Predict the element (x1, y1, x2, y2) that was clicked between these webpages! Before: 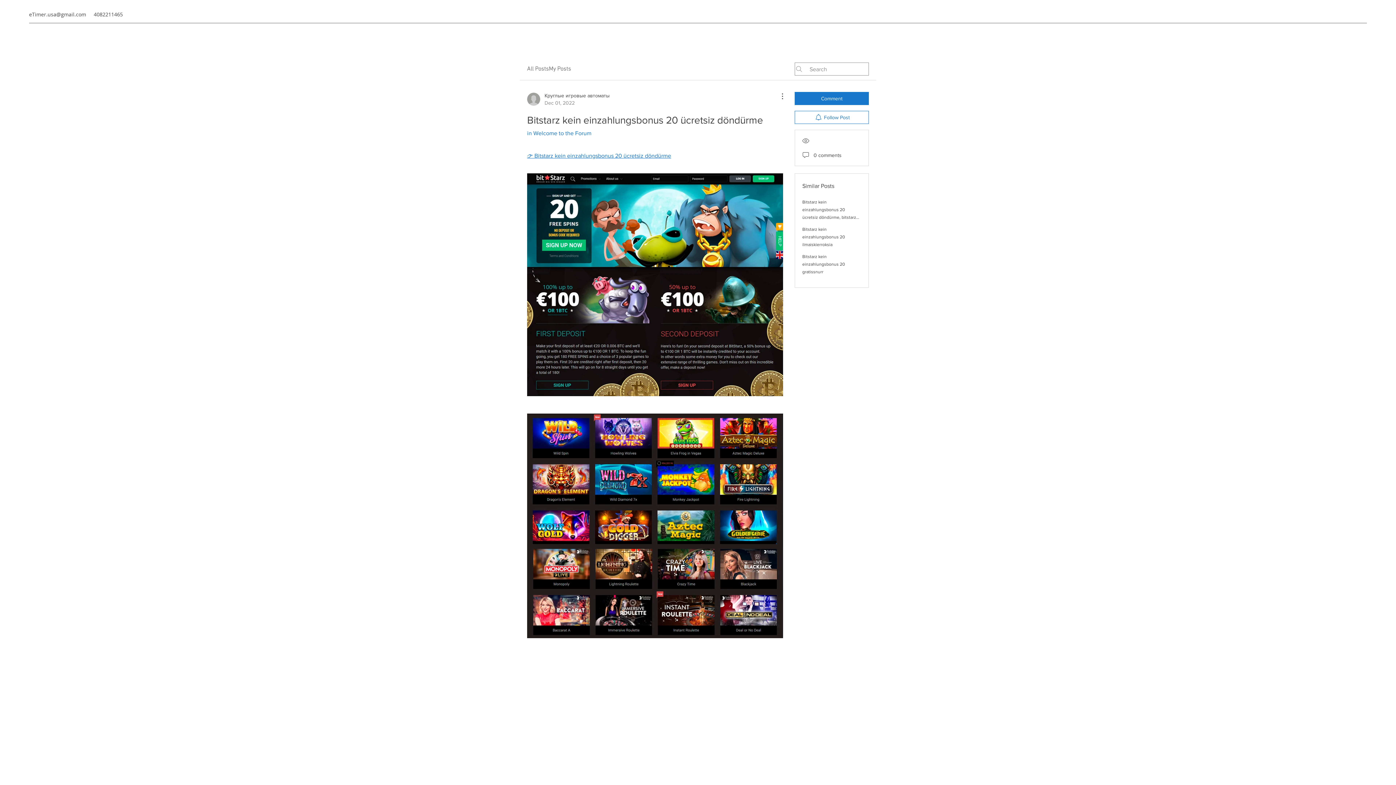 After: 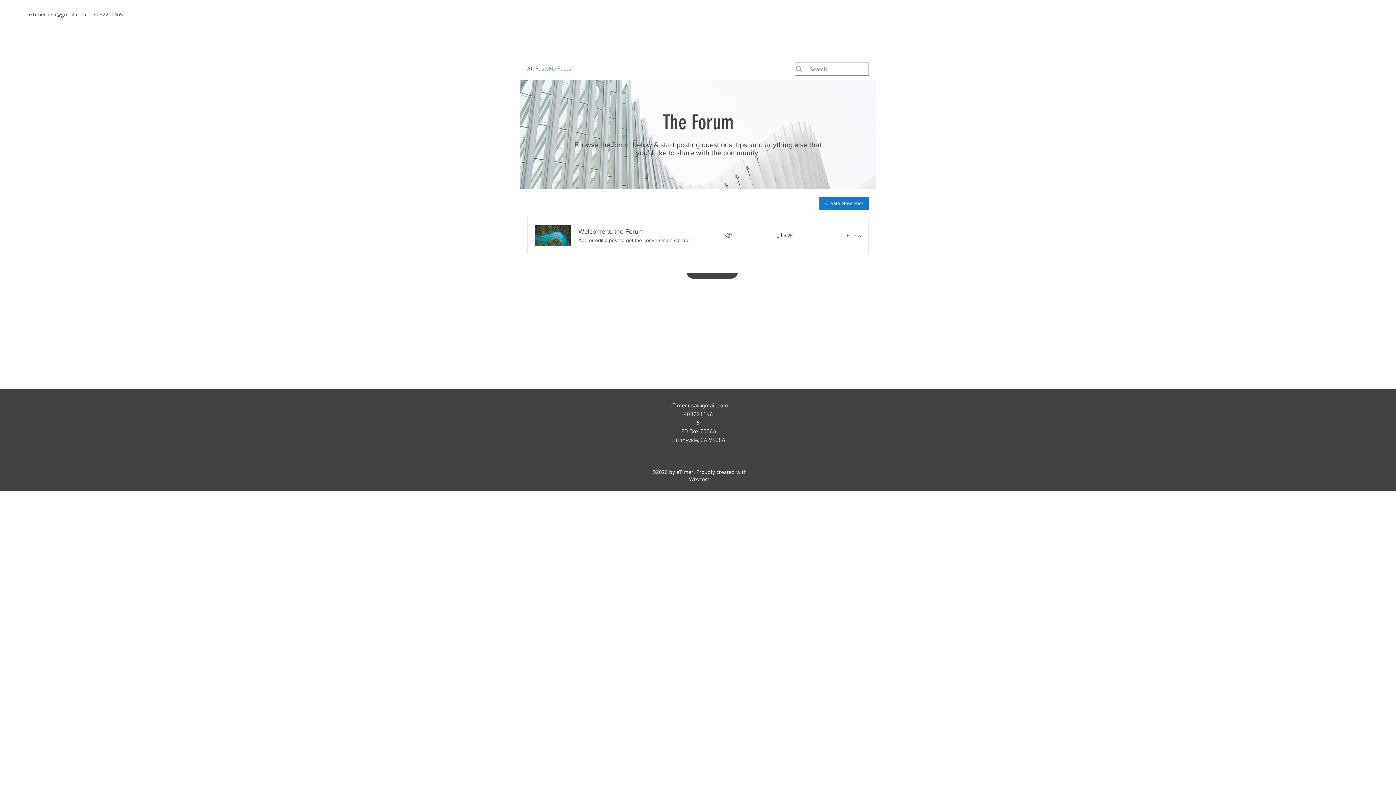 Action: bbox: (549, 64, 571, 73) label: My Posts